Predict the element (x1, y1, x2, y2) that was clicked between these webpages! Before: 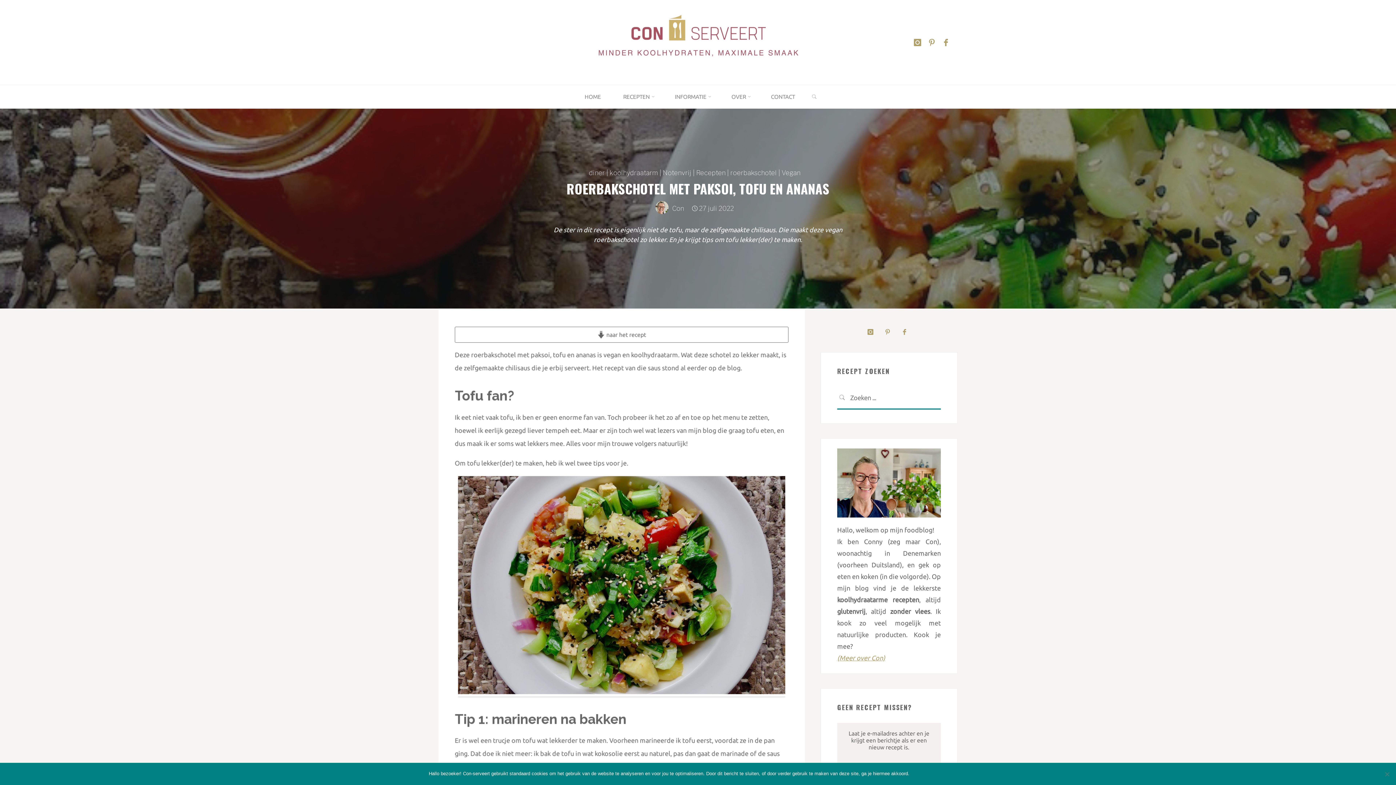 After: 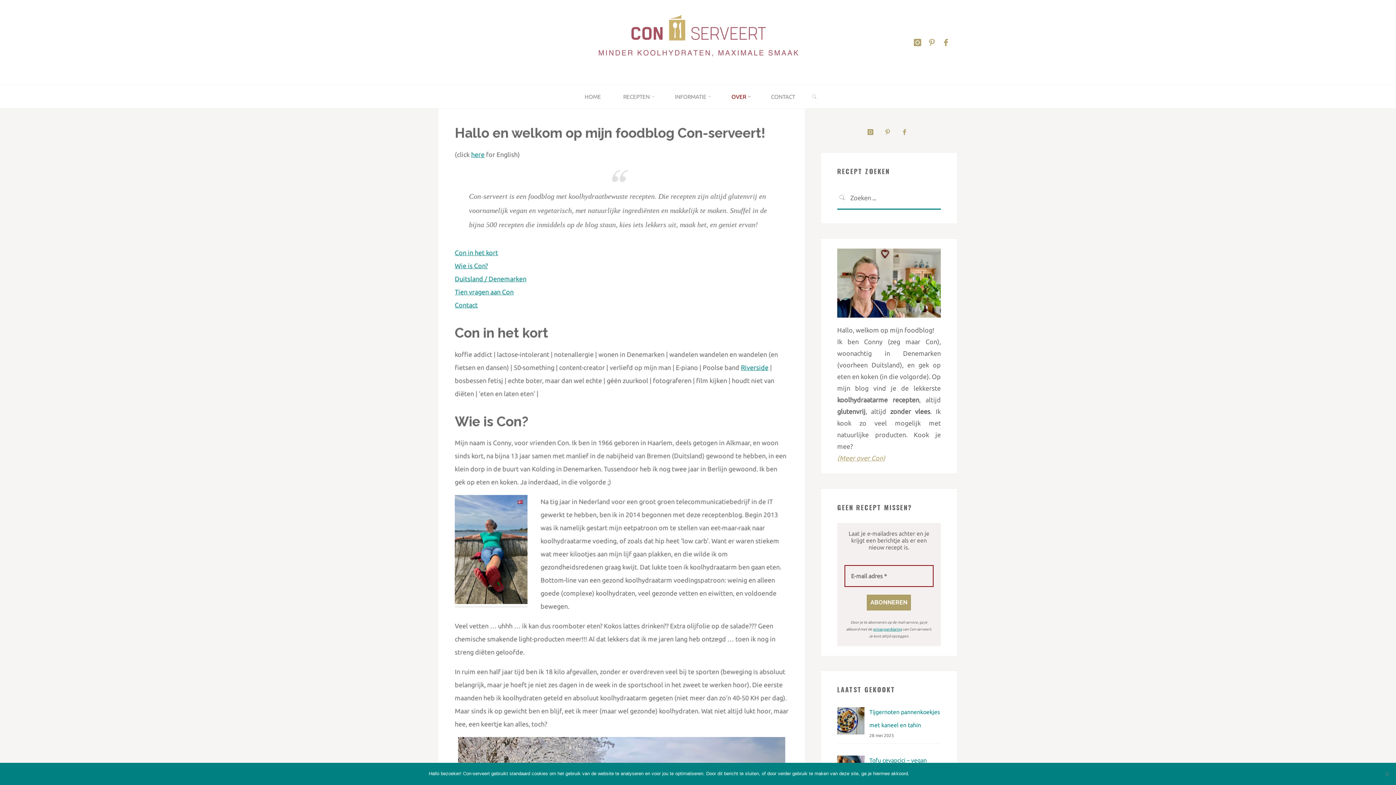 Action: label: (Meer over Con) bbox: (837, 654, 885, 661)